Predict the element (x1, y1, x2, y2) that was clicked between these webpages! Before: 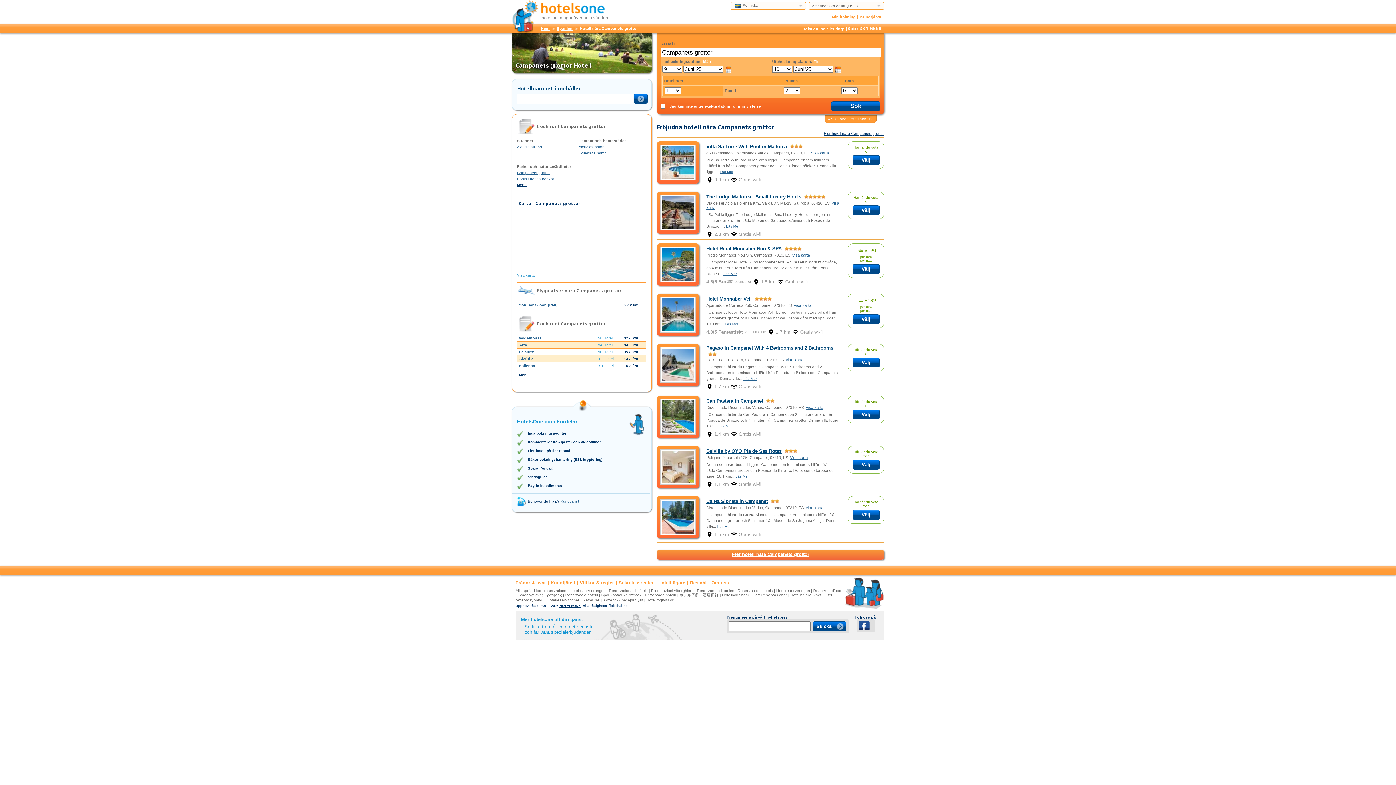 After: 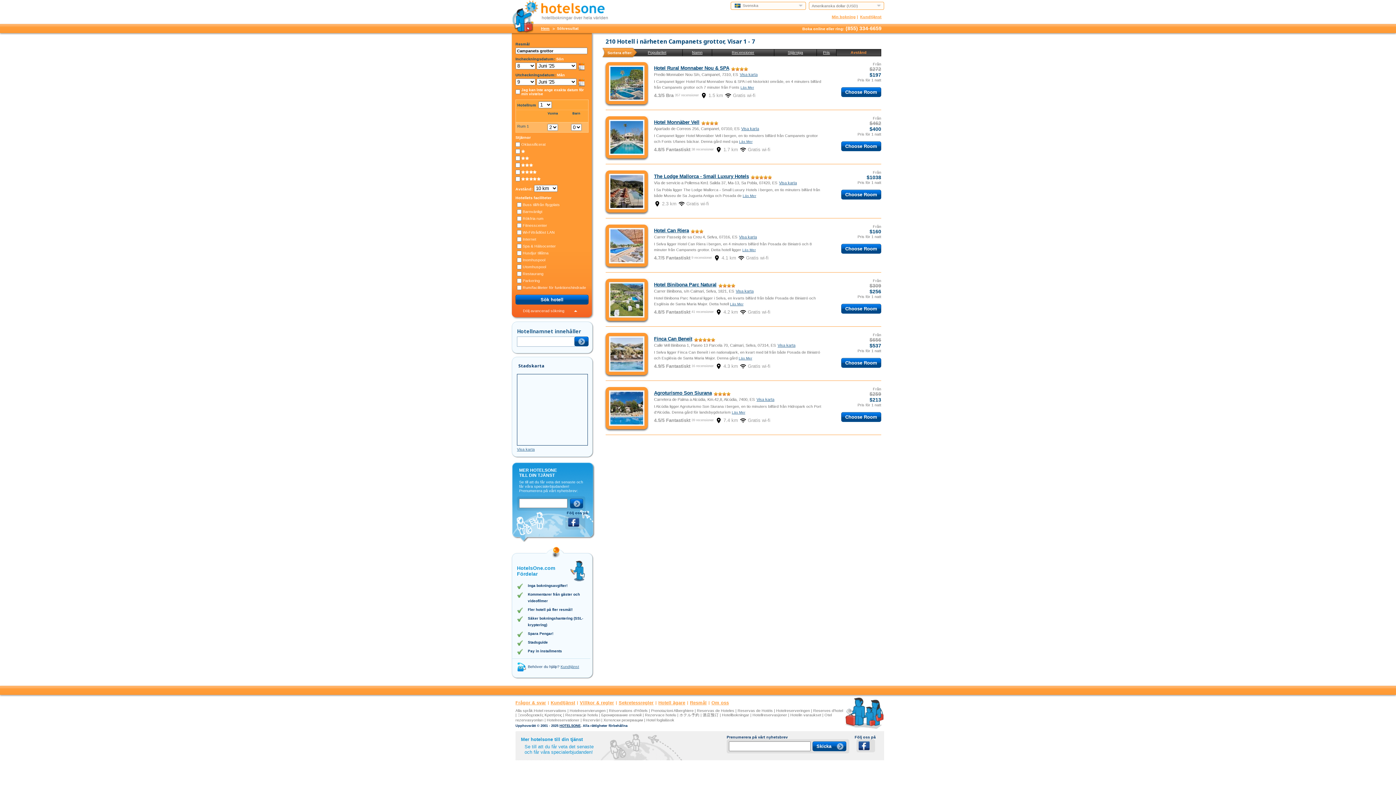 Action: label: Fler hotell nära Campanets grottor bbox: (732, 552, 809, 557)